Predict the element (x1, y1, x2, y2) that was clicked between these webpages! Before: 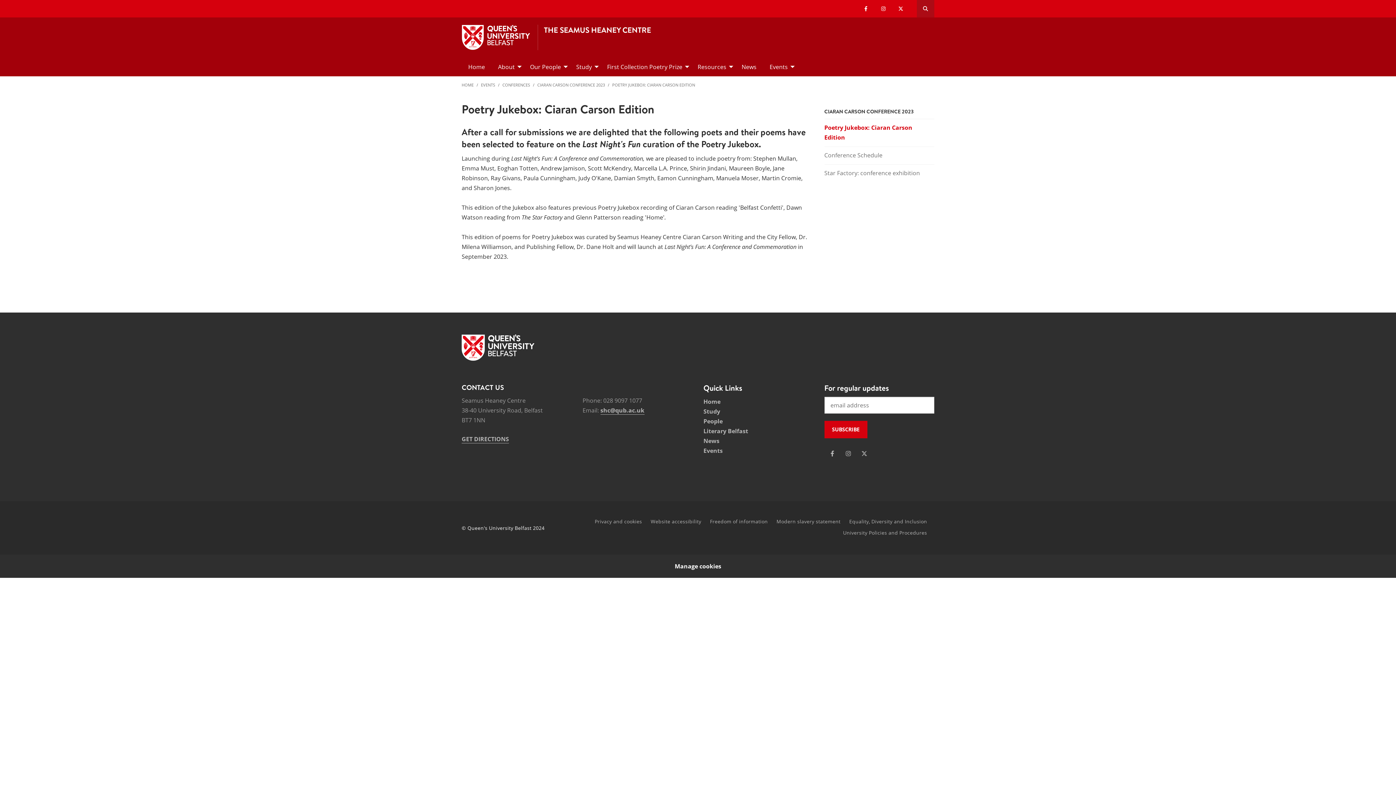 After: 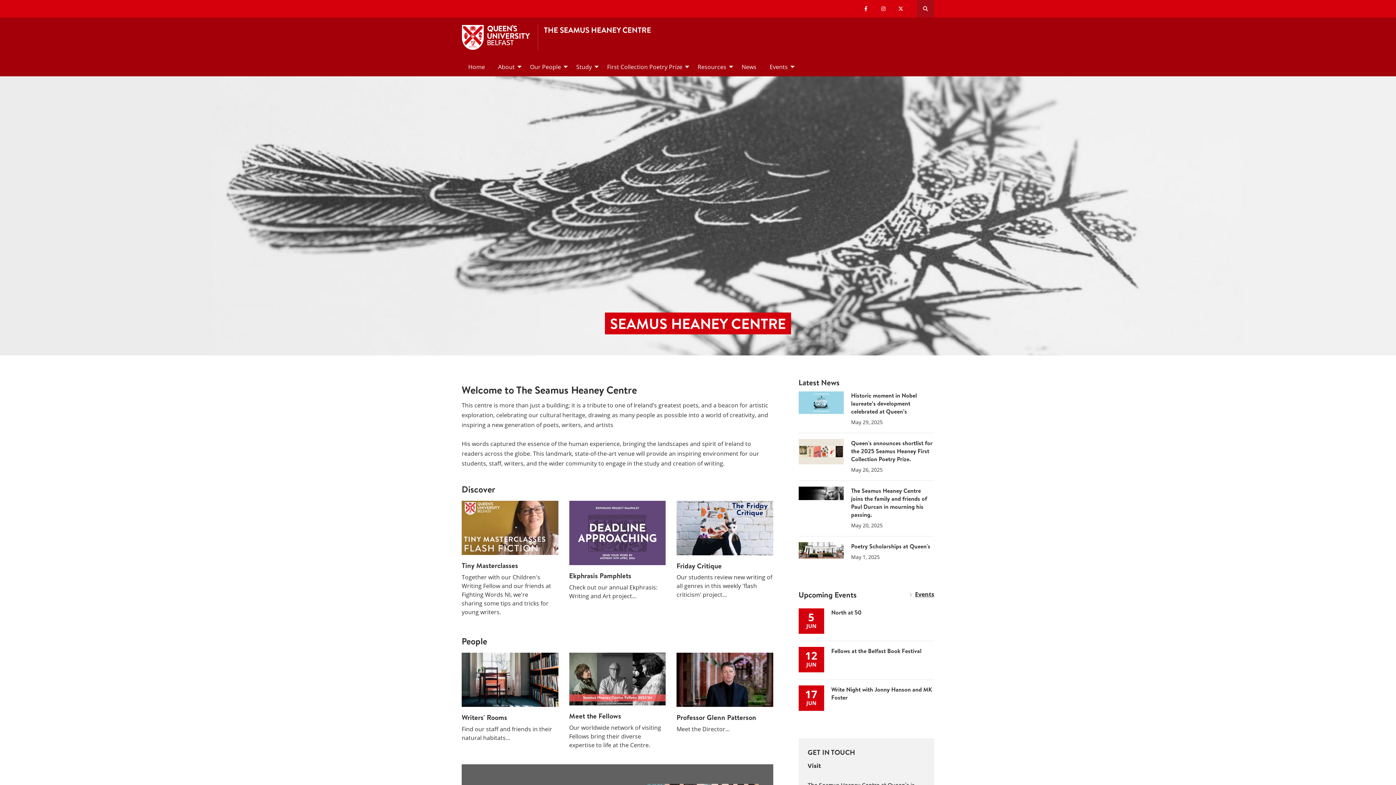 Action: label: Home bbox: (703, 397, 720, 406)